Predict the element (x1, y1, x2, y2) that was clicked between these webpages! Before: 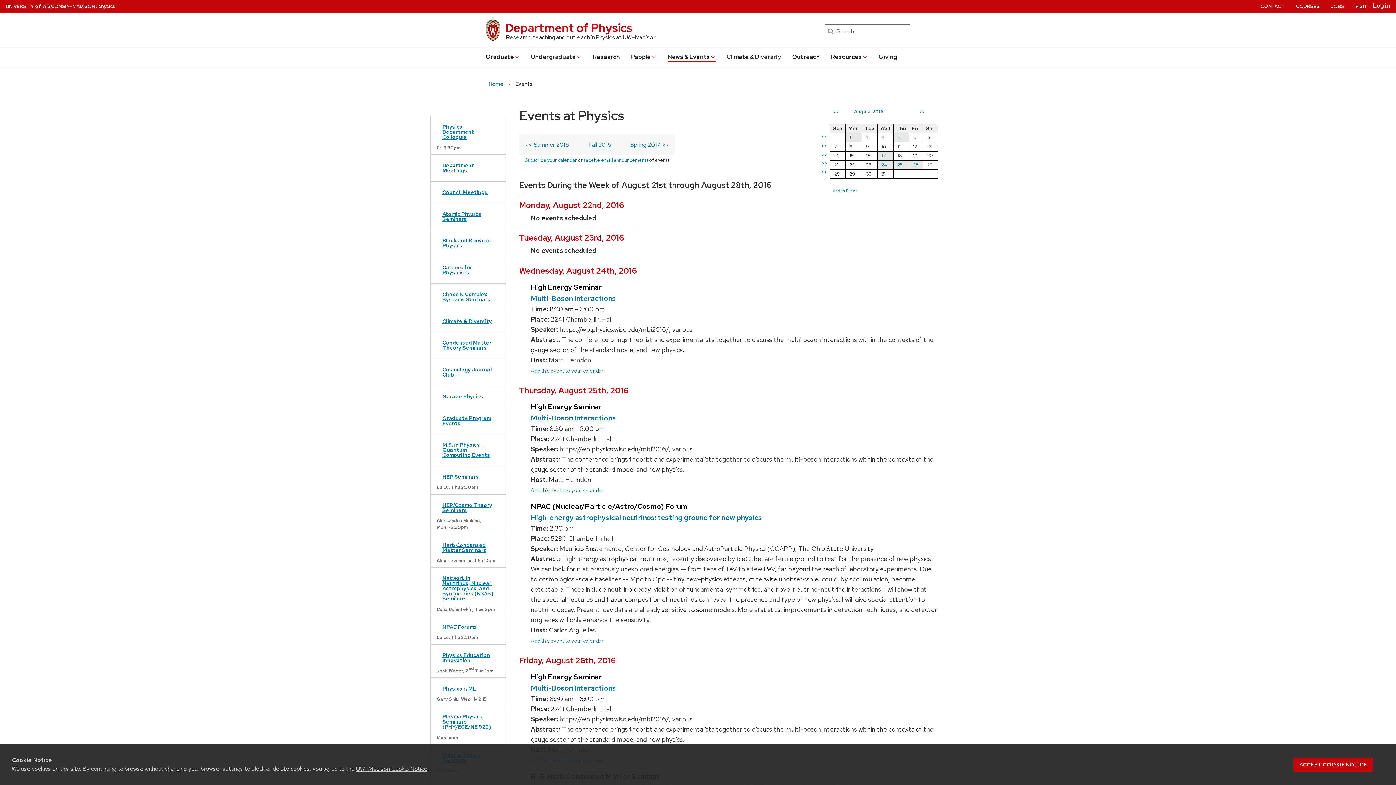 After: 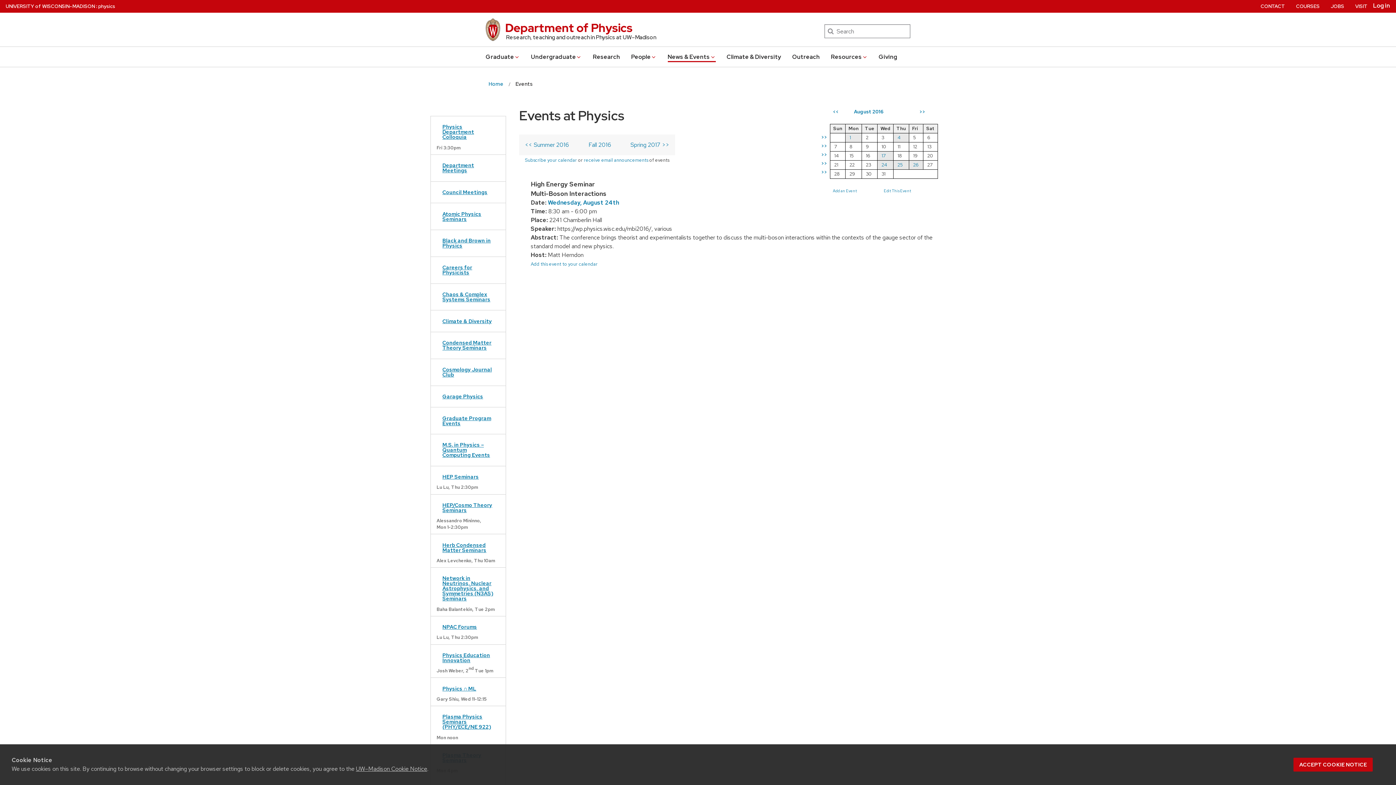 Action: label: Multi-Boson Interactions bbox: (530, 293, 616, 303)